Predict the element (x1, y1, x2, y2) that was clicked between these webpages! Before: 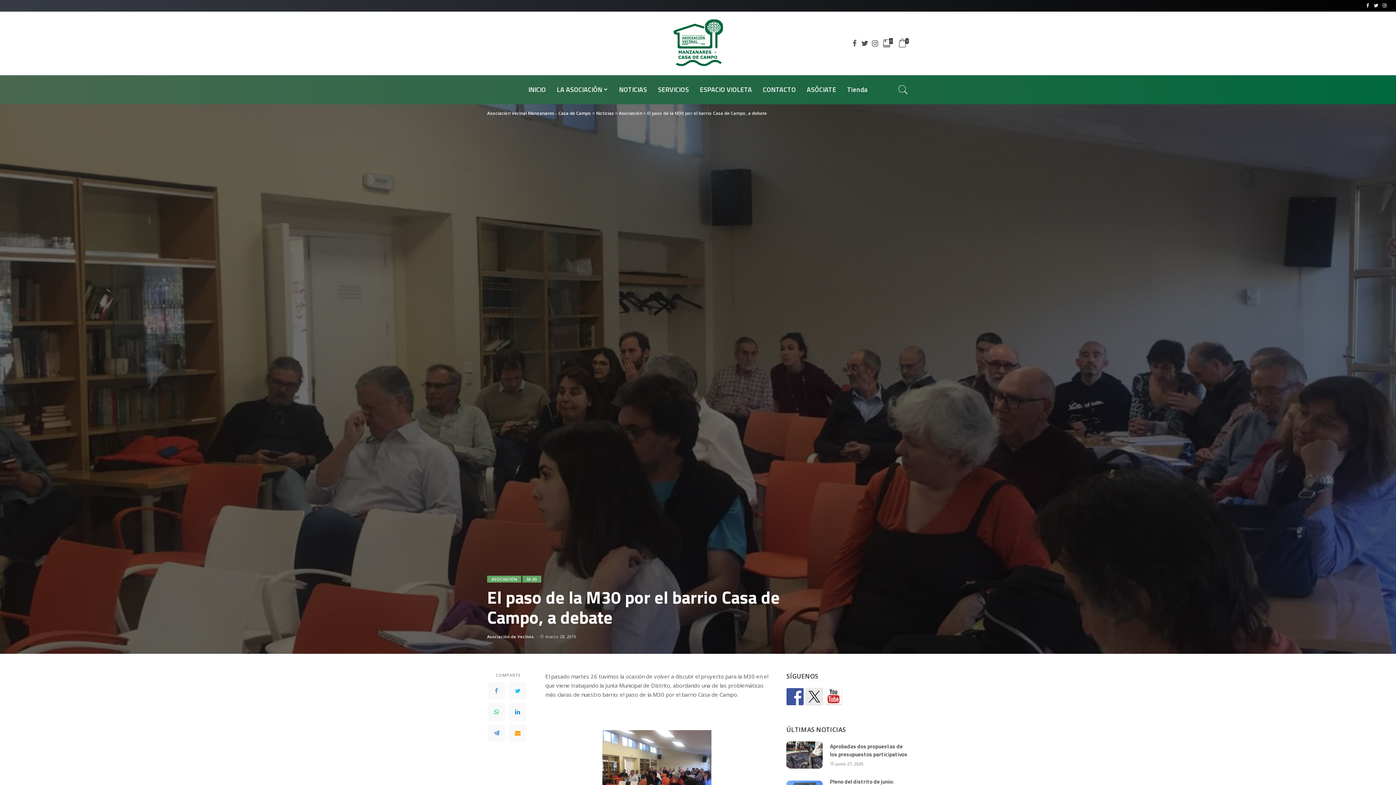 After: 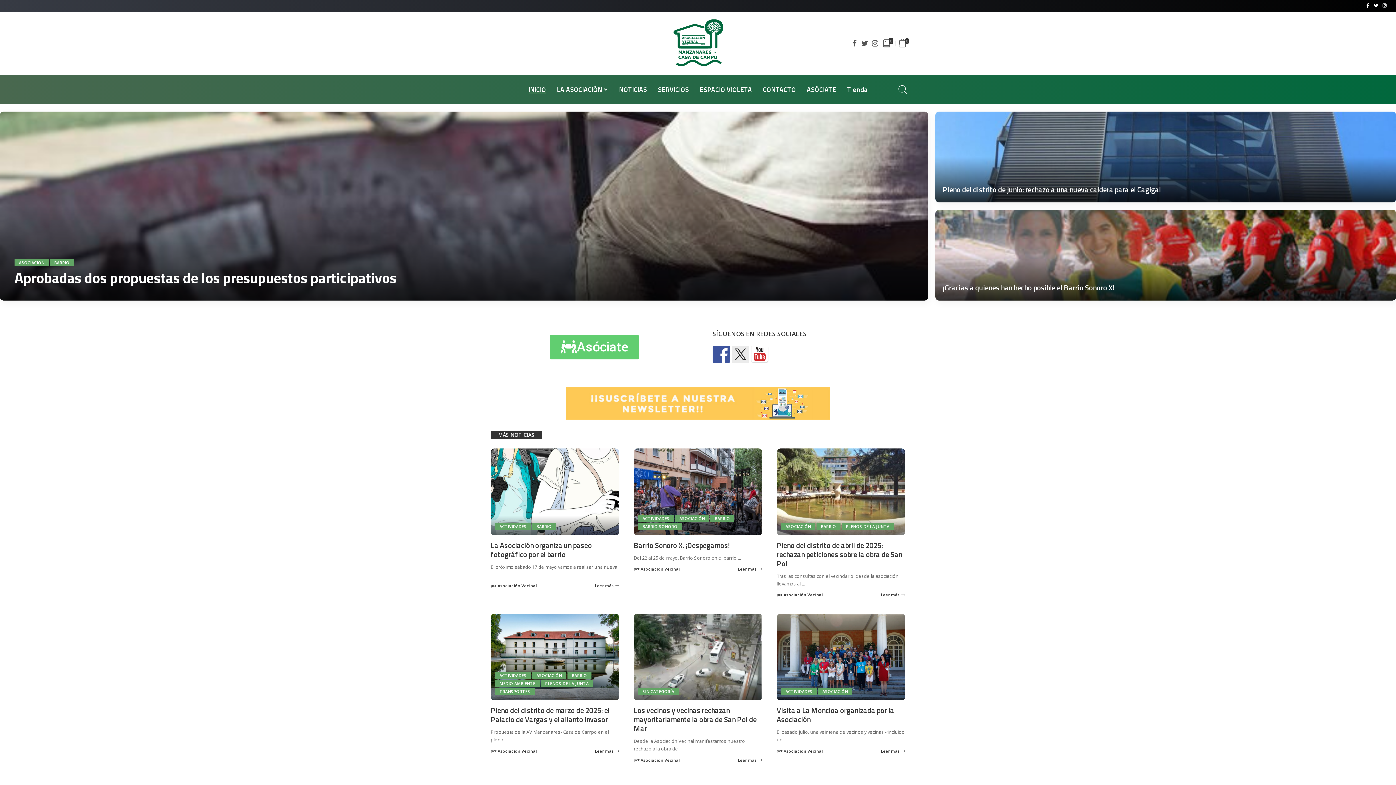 Action: label: Asociación Vecinal Manzanares - Casa de Campo bbox: (487, 110, 591, 116)